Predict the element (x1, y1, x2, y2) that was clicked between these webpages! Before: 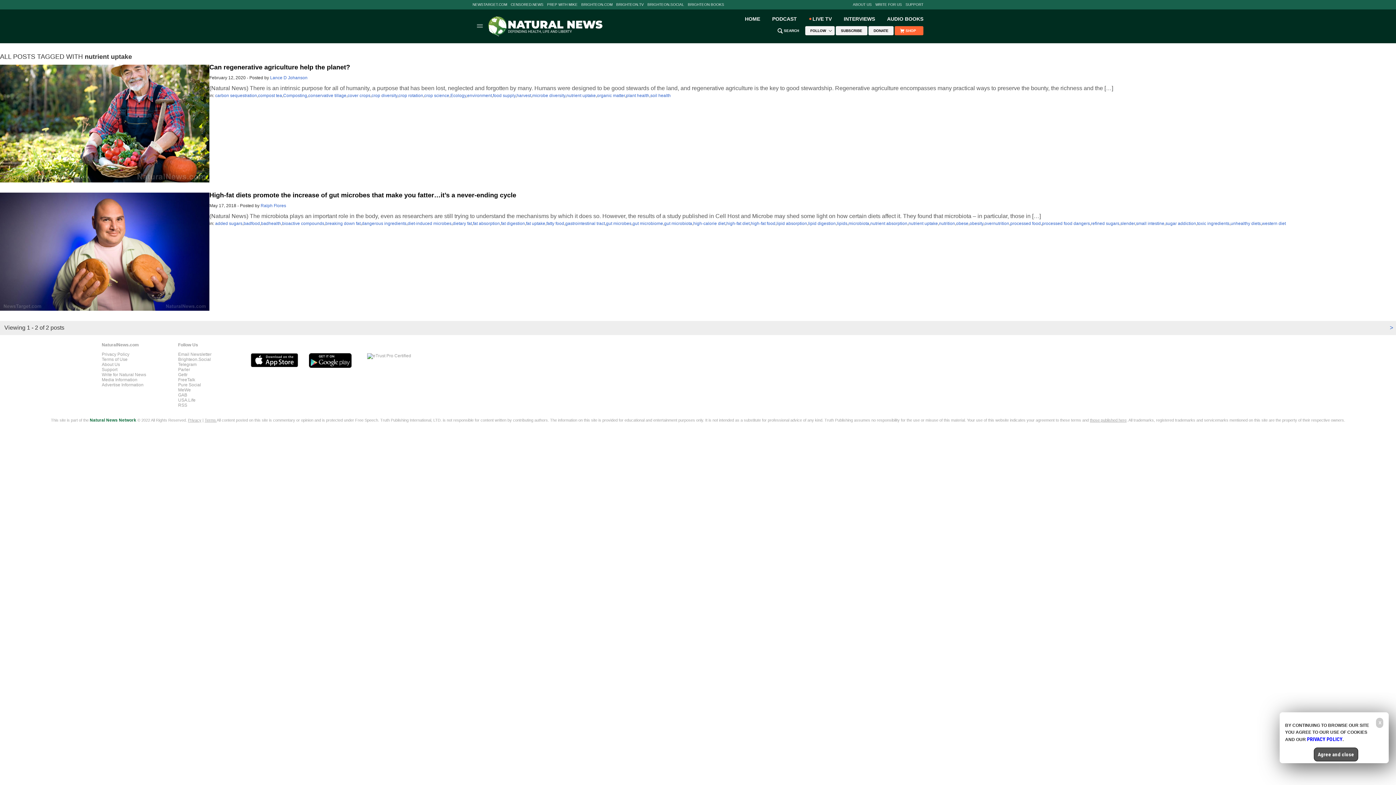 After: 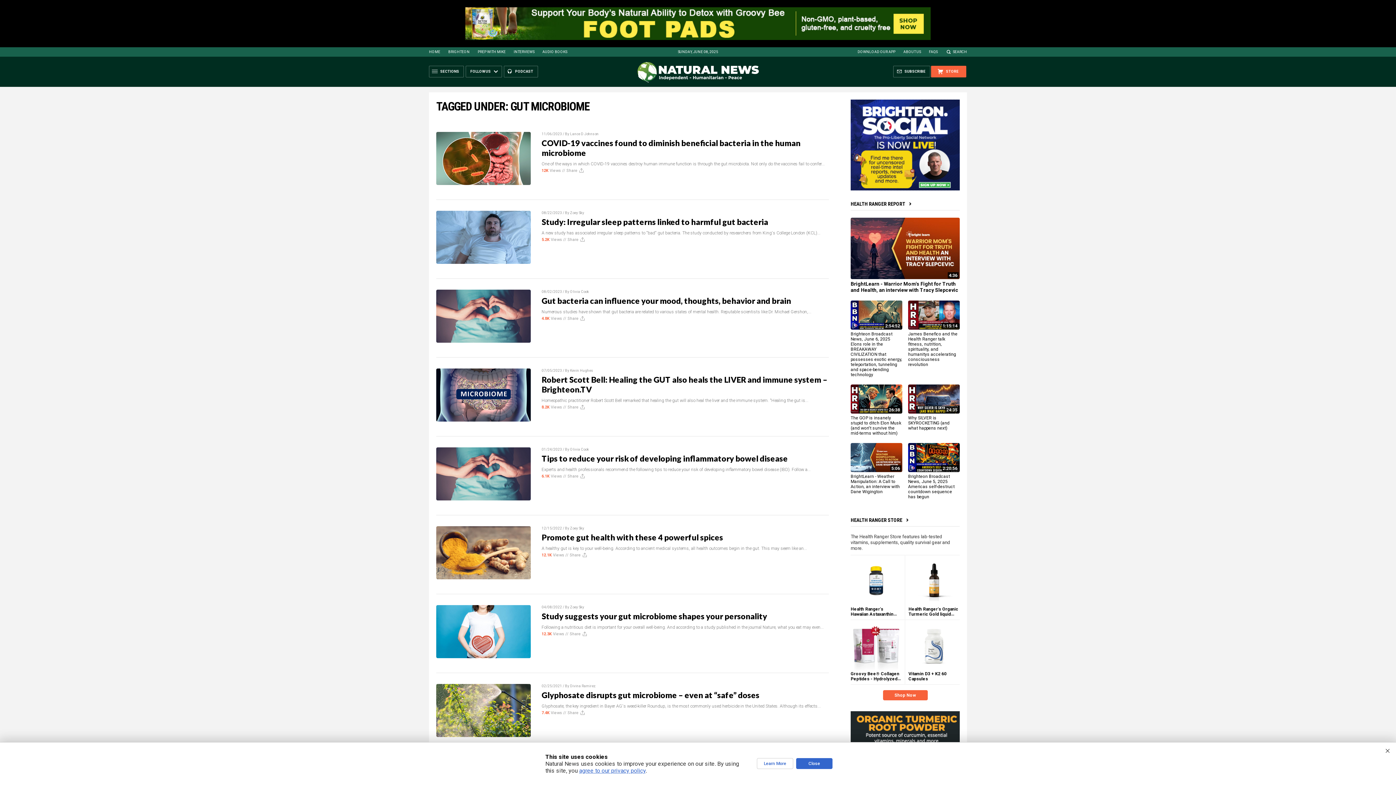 Action: bbox: (632, 221, 663, 226) label: gut microbiome